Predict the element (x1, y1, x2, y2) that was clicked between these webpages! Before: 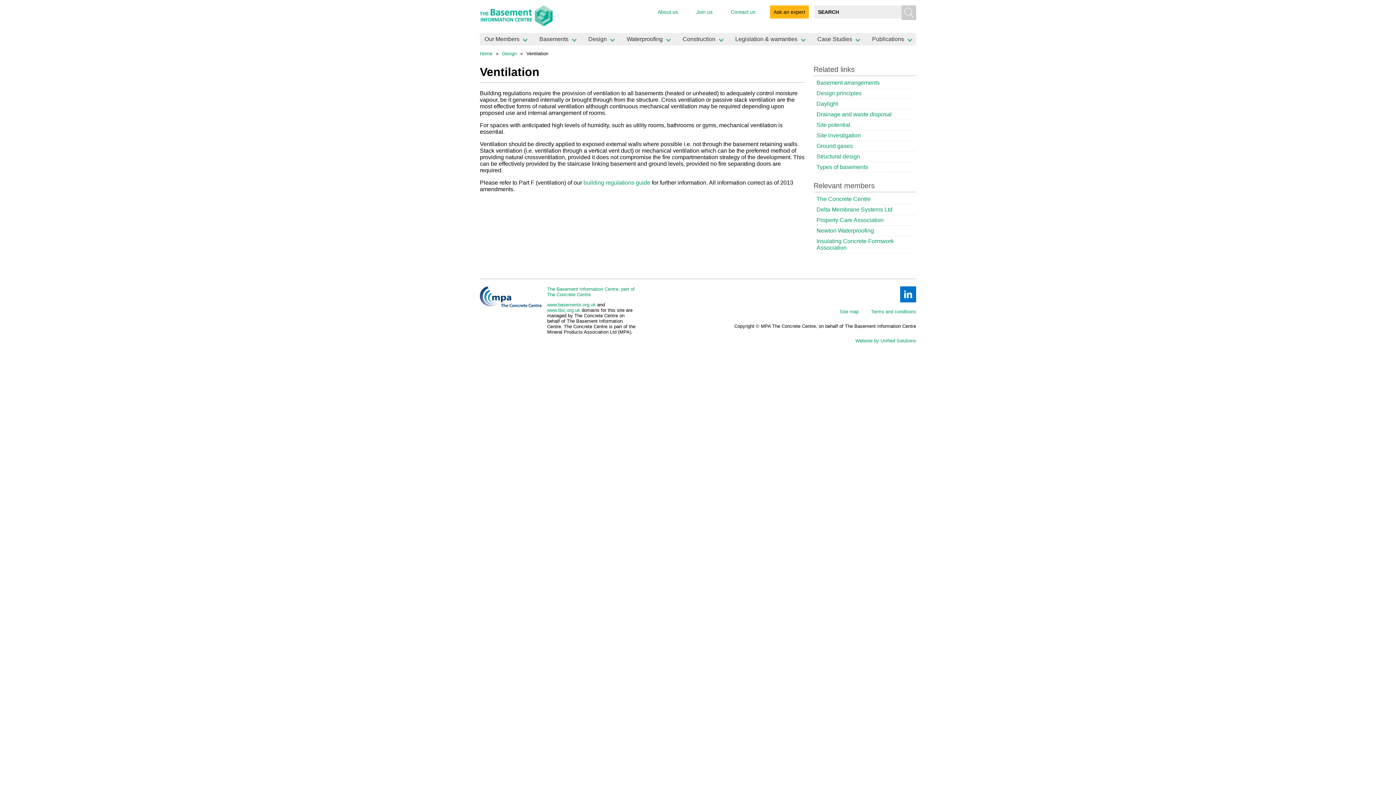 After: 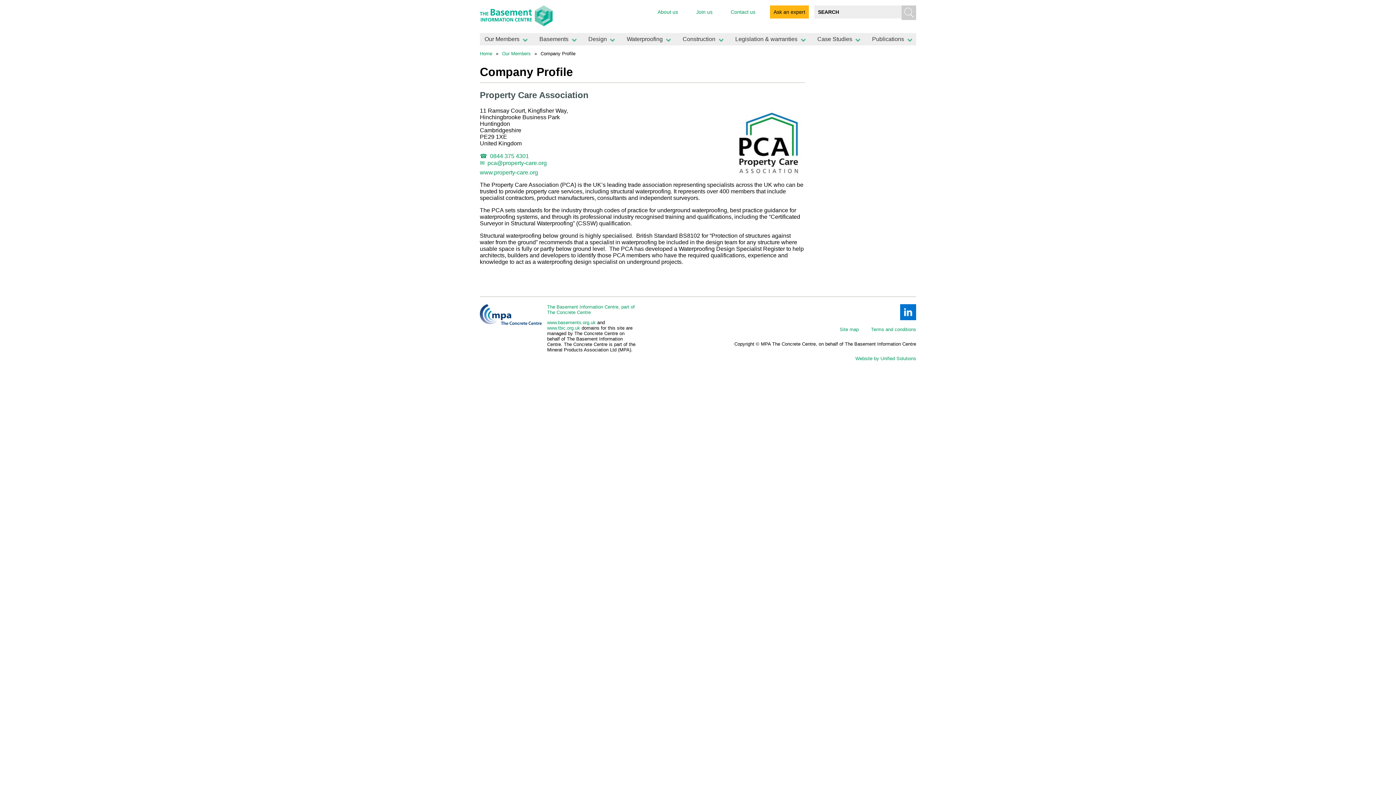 Action: bbox: (816, 217, 884, 223) label: Property Care Association